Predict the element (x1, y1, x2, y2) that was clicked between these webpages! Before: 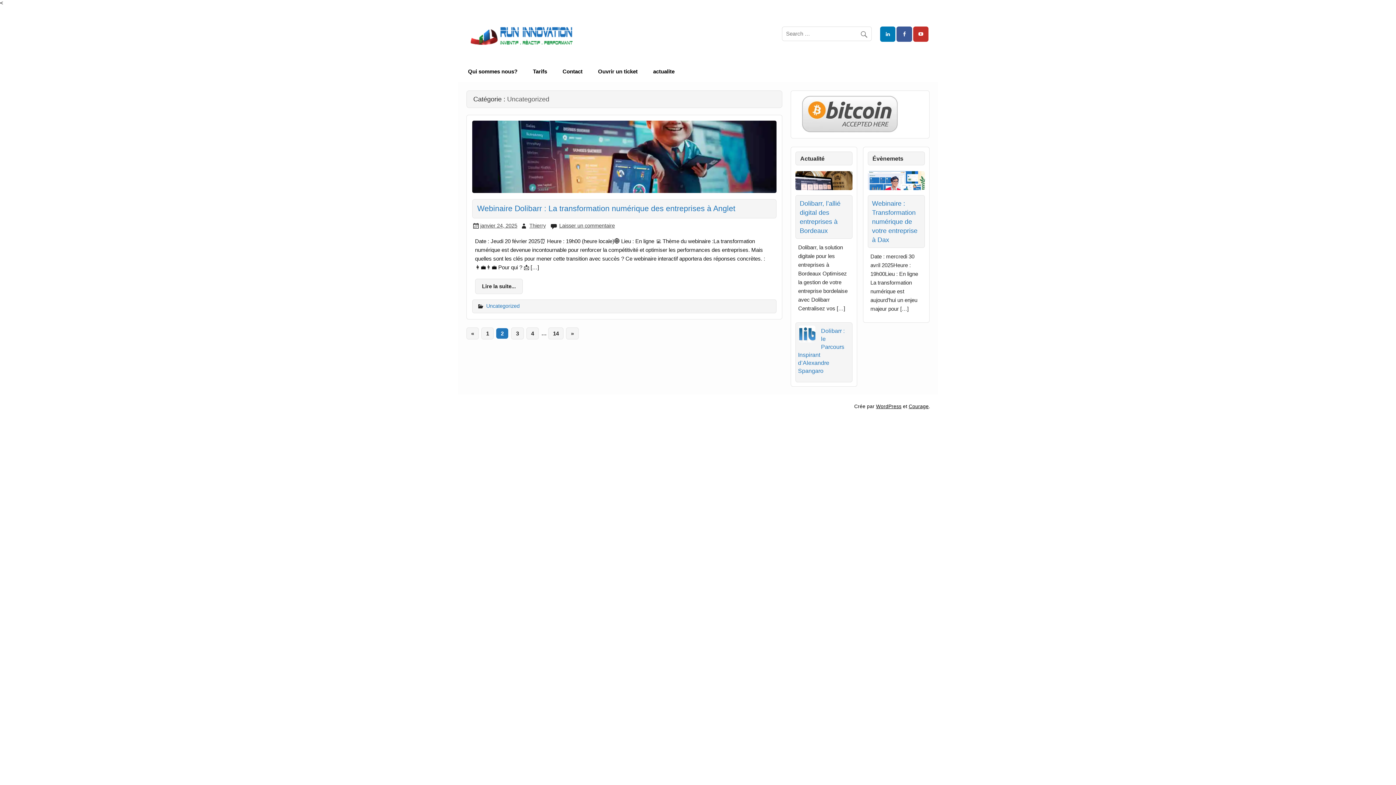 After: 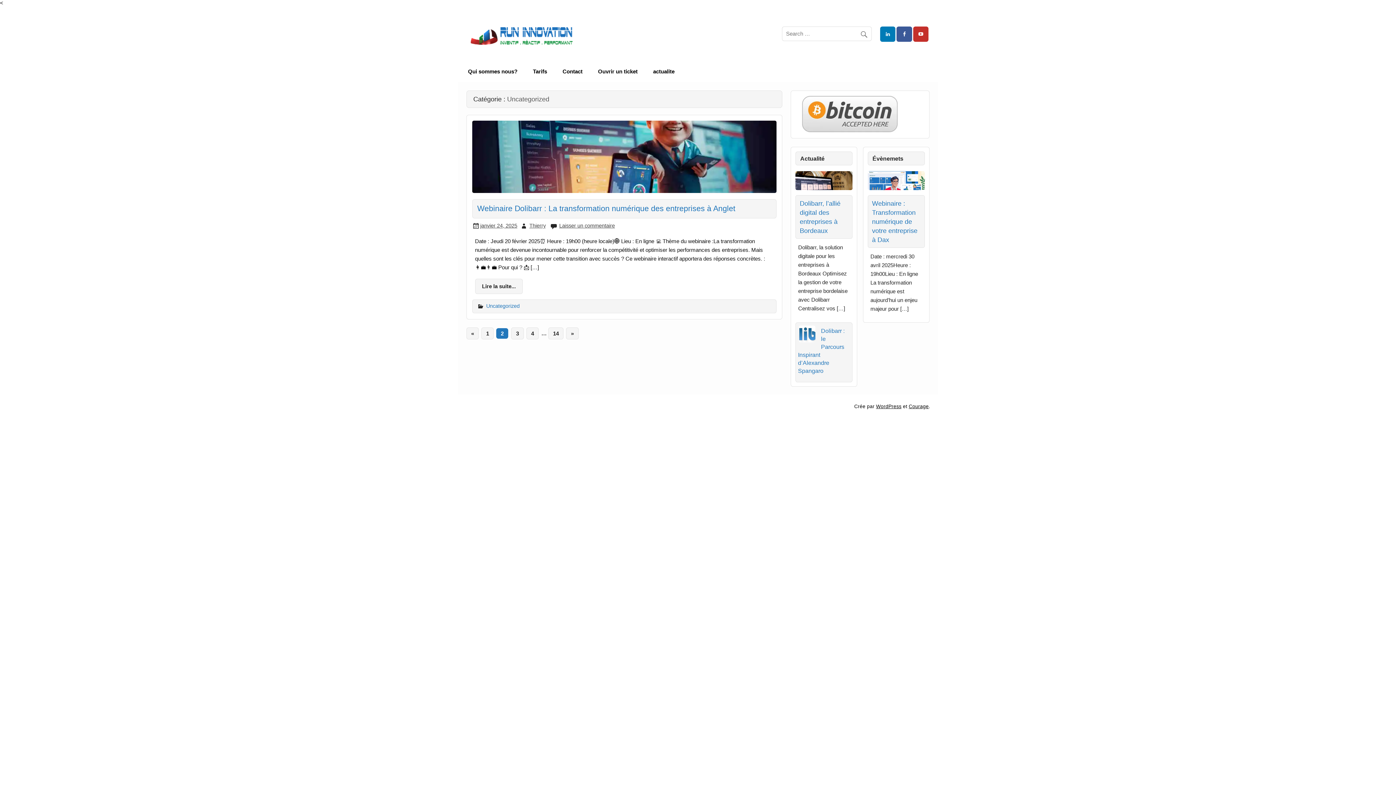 Action: bbox: (795, 128, 904, 134)